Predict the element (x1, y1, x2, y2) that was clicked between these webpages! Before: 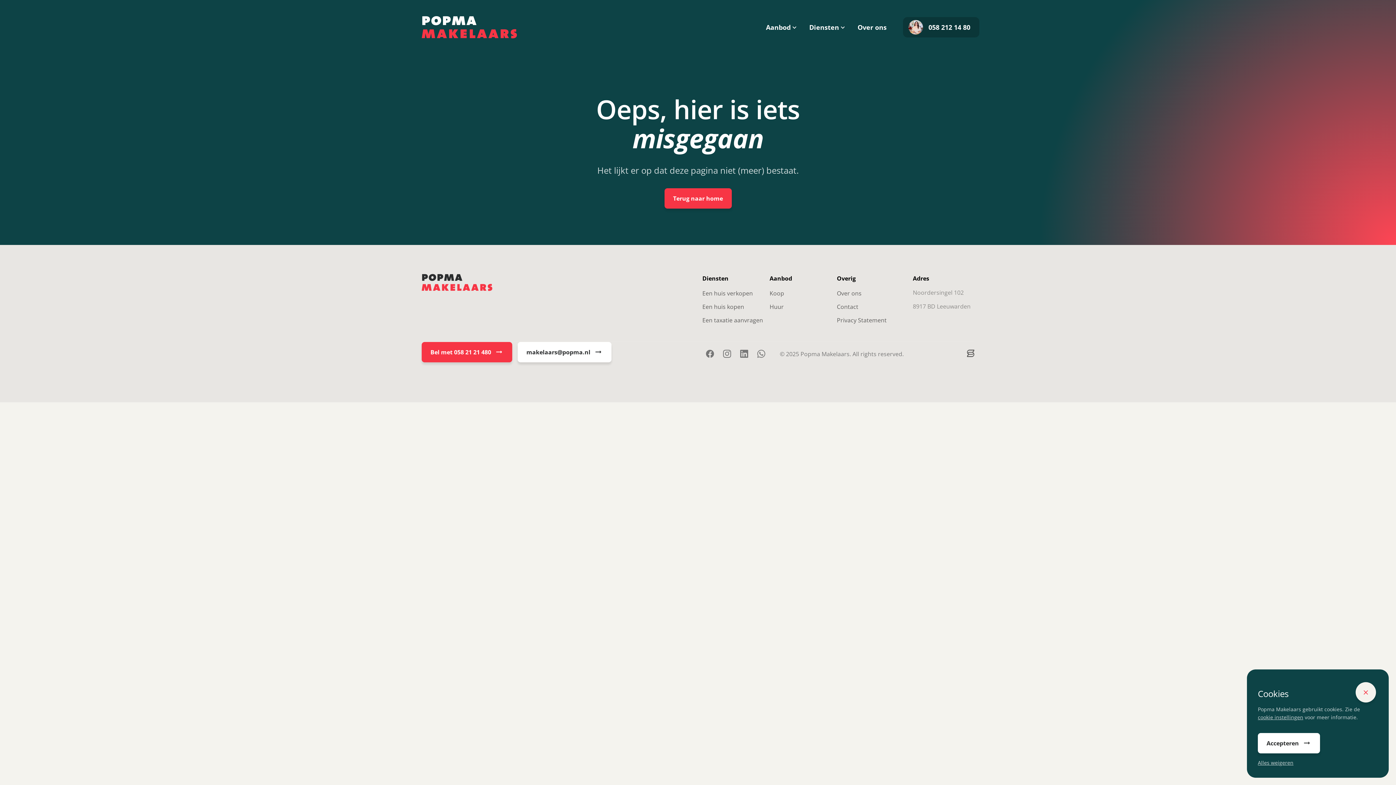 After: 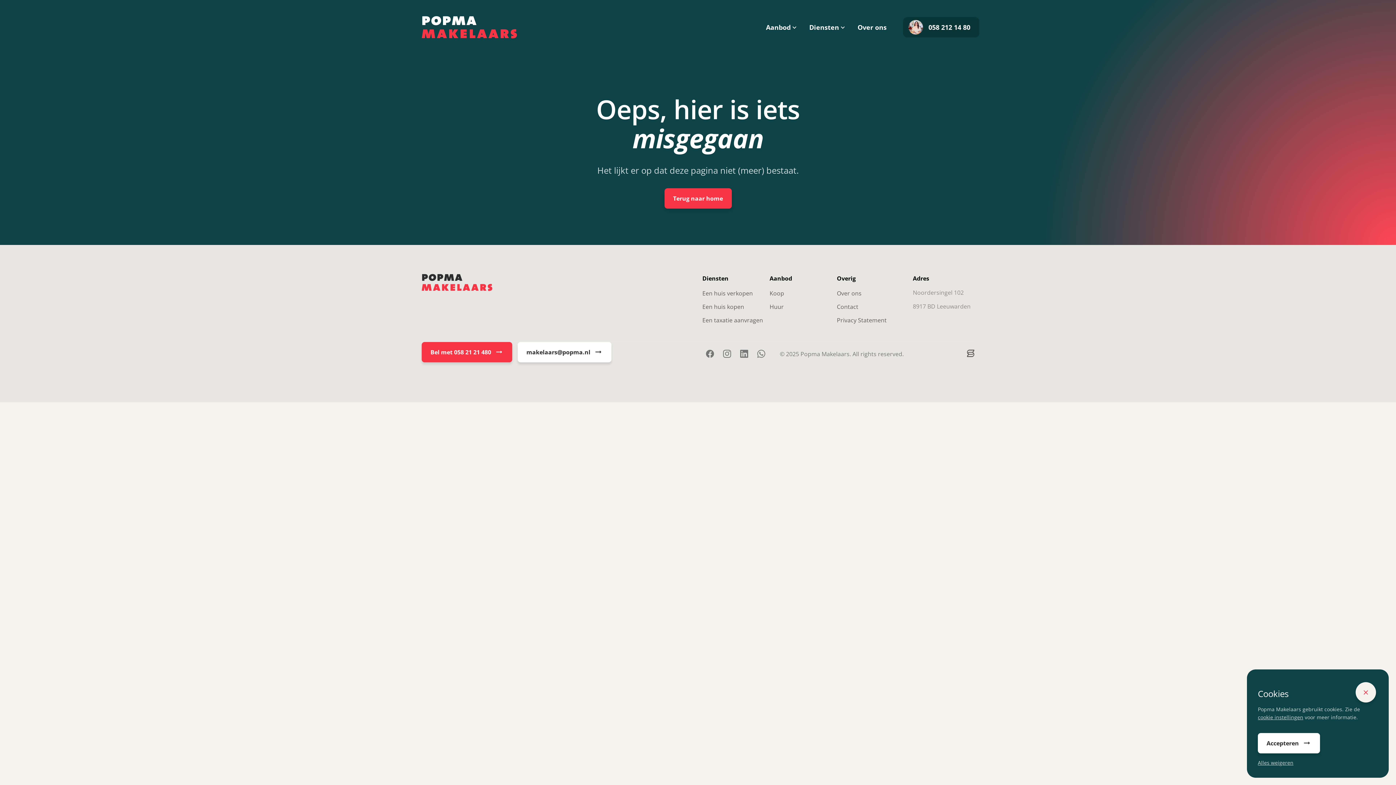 Action: label: 058 212 14 80 bbox: (903, 17, 979, 37)